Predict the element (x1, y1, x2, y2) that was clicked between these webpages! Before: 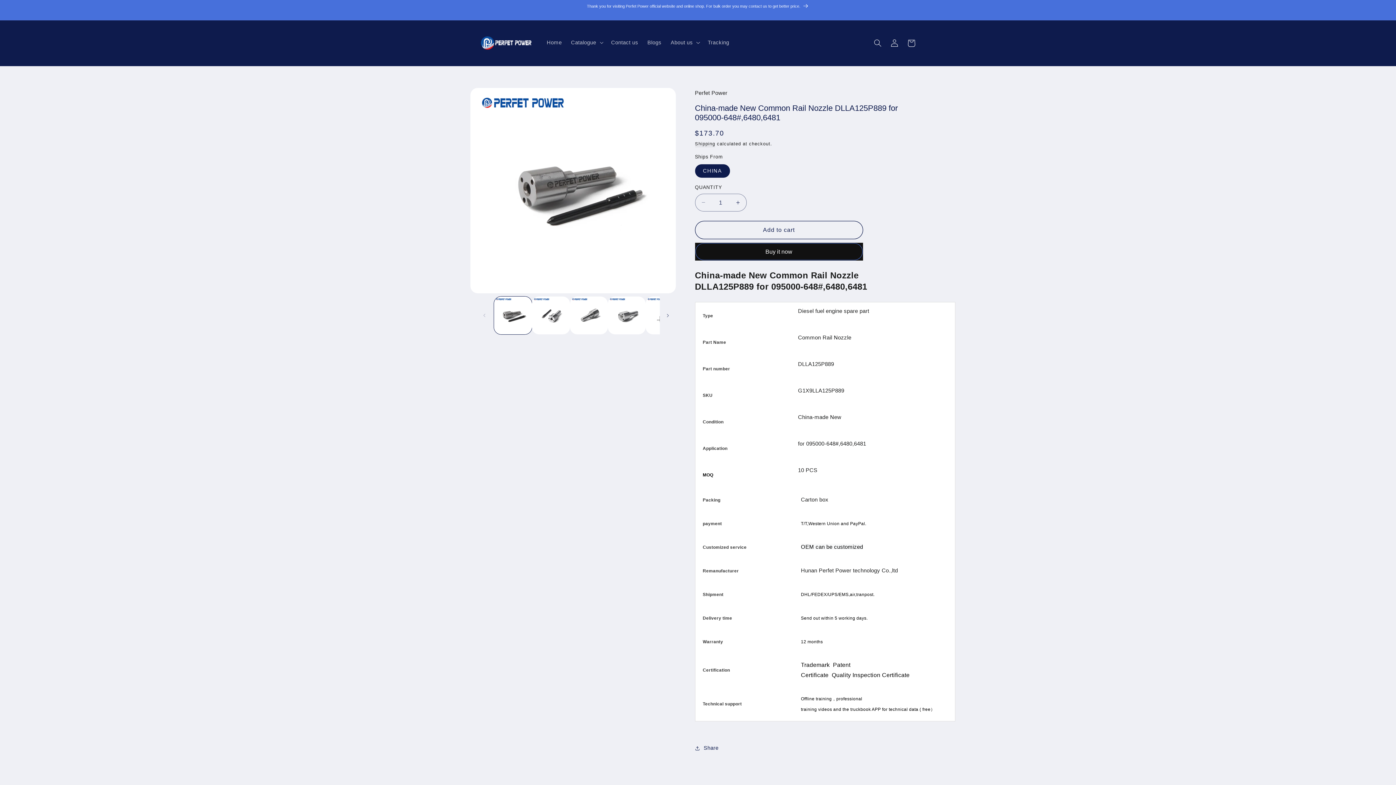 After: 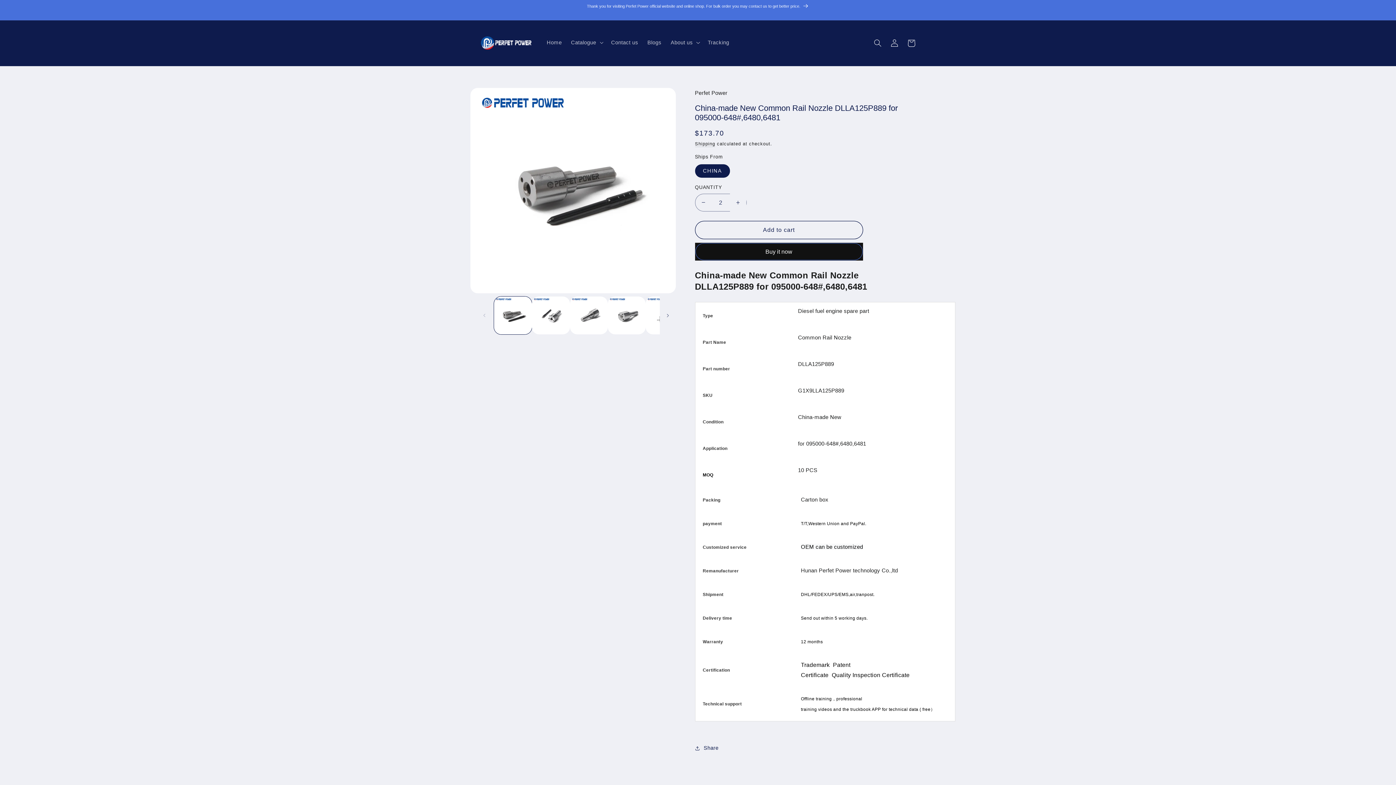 Action: label: Increase quantity for China-made New Common Rail Nozzle DLLA125P889 for 095000-648#,6480,6481 bbox: (730, 193, 746, 211)